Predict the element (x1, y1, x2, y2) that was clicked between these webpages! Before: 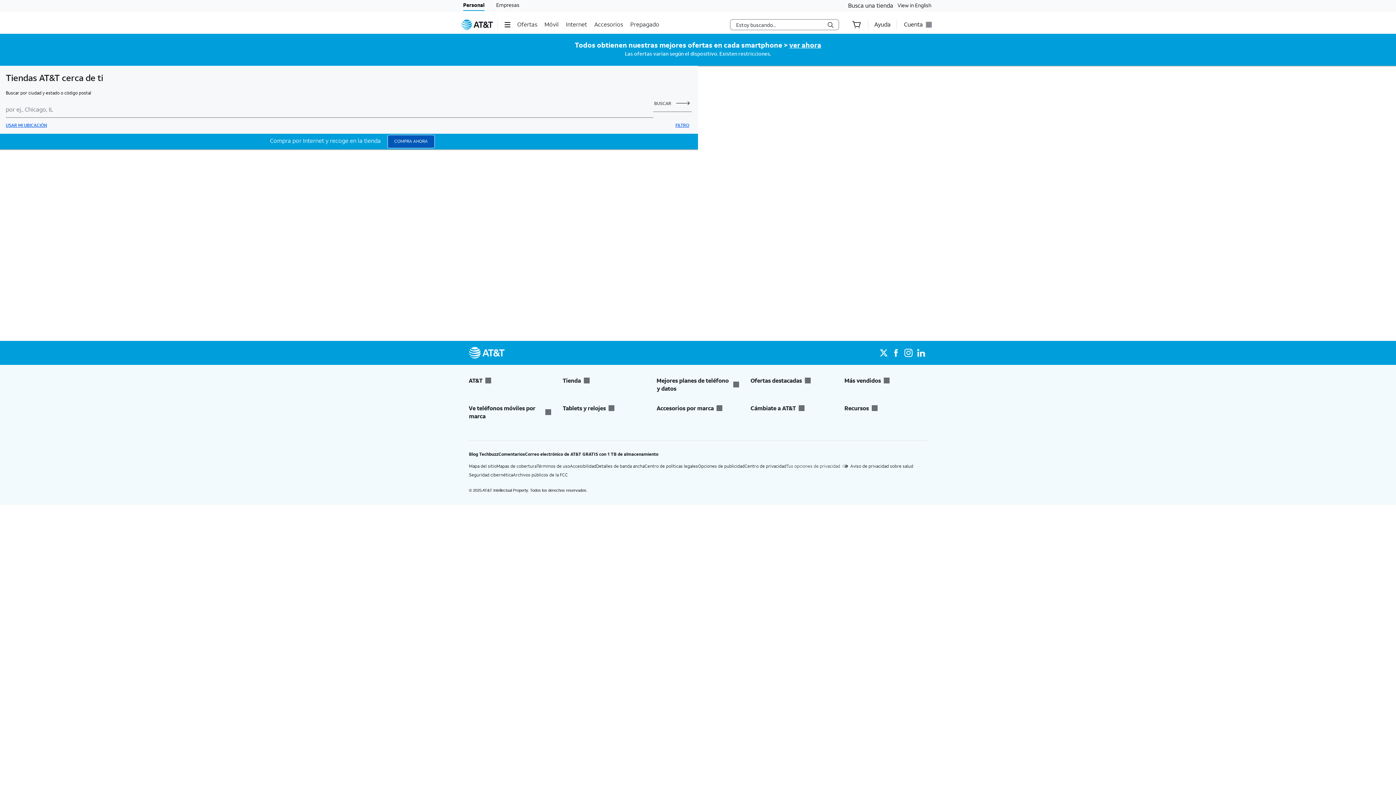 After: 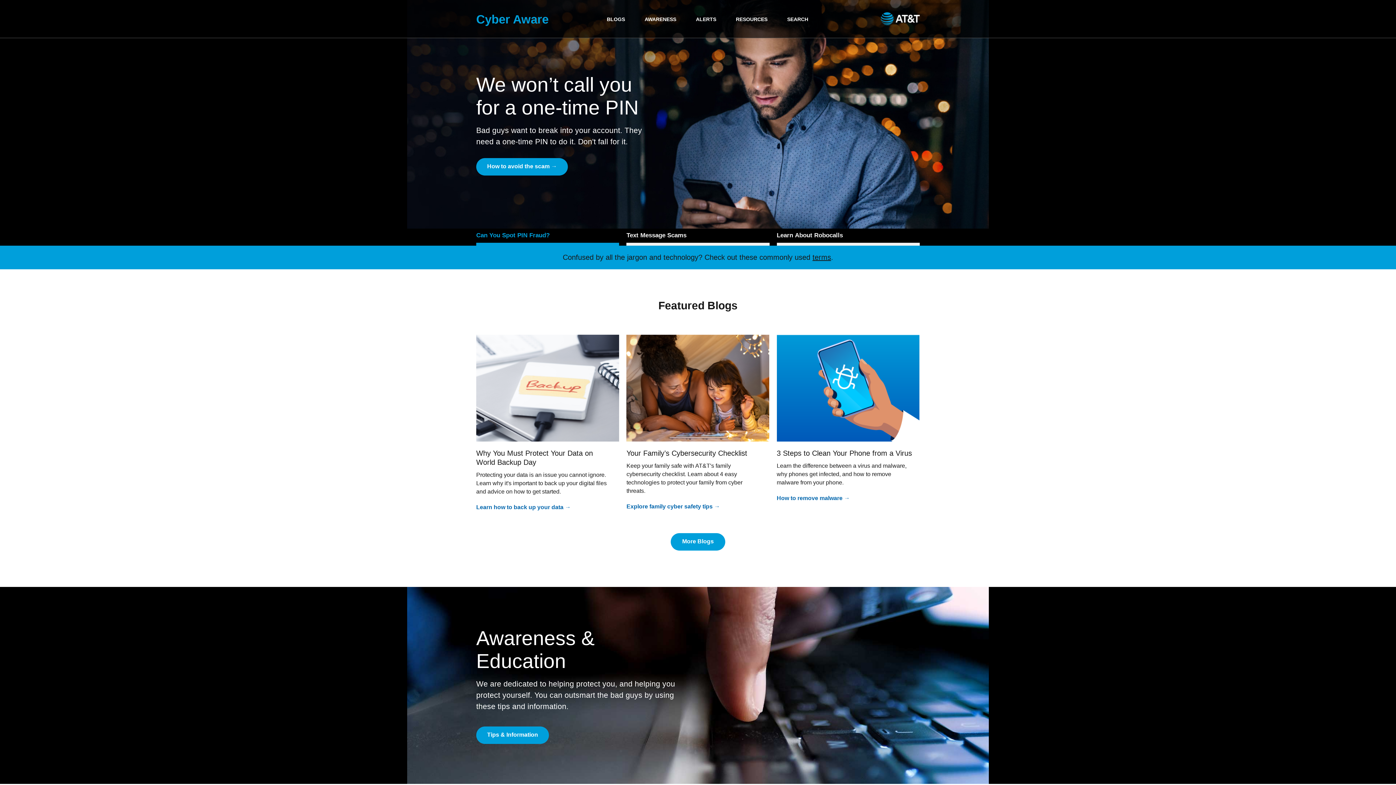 Action: bbox: (469, 472, 513, 477) label: Seguridad cibernética